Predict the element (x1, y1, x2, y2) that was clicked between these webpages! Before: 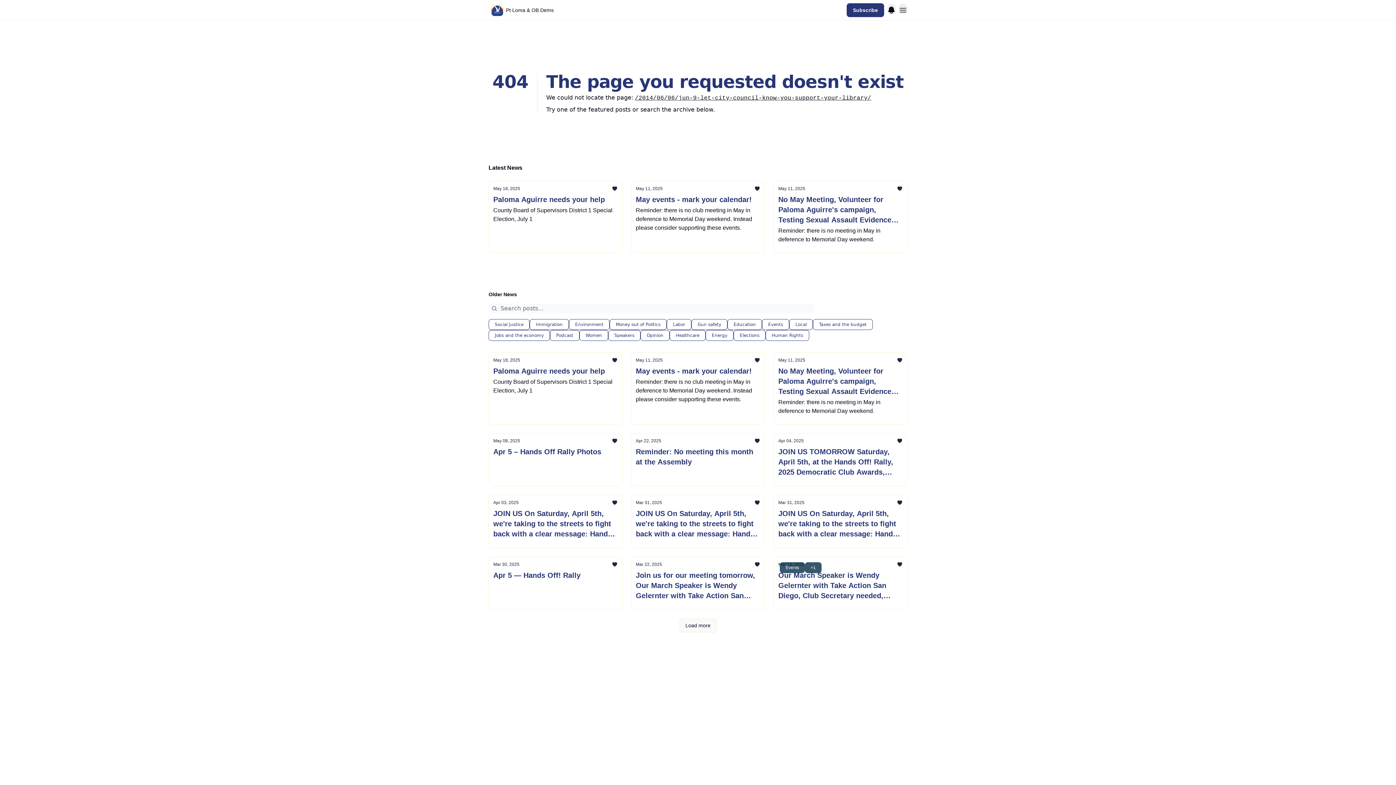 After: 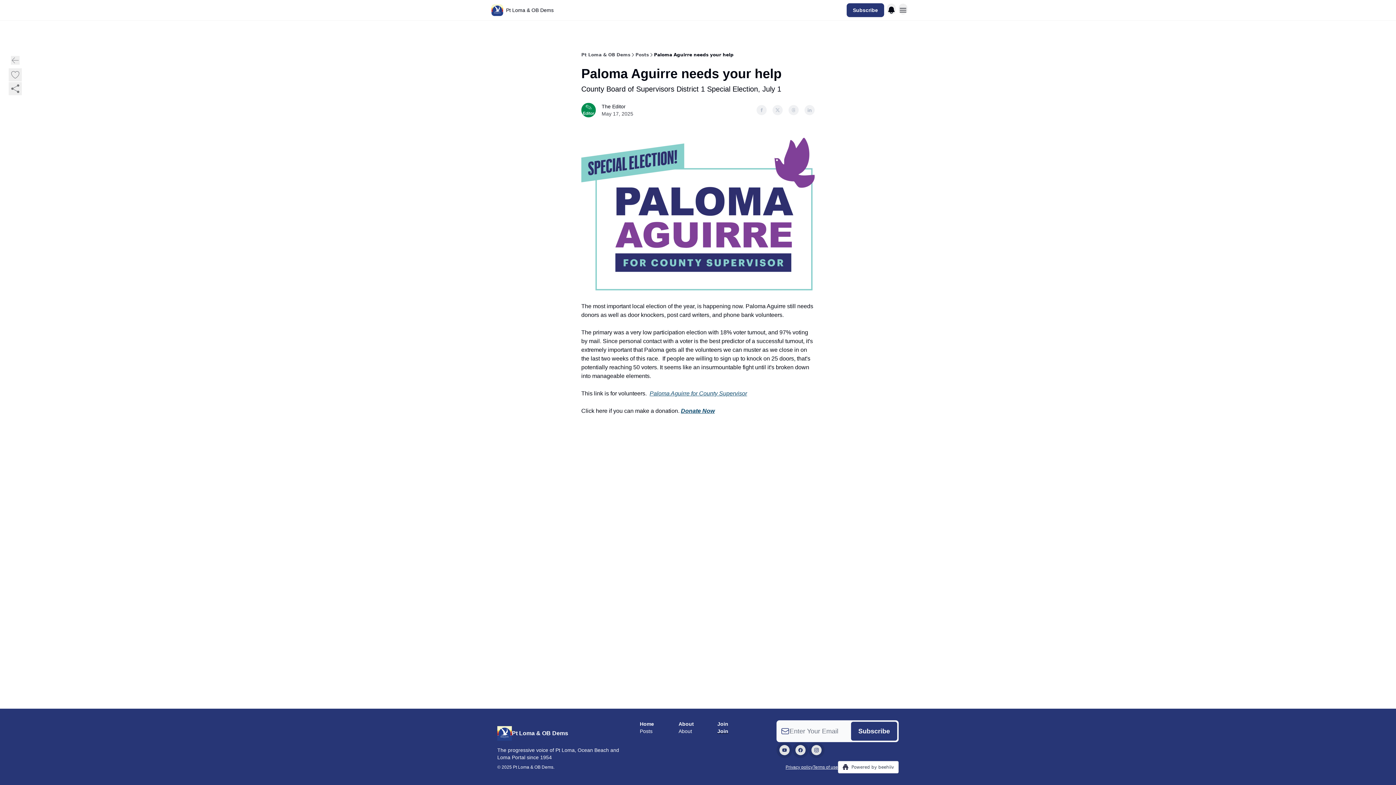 Action: label: May 18, 2025
Paloma Aguirre needs your help

County Board of Supervisors District 1 Special Election, July 1 bbox: (493, 357, 617, 395)